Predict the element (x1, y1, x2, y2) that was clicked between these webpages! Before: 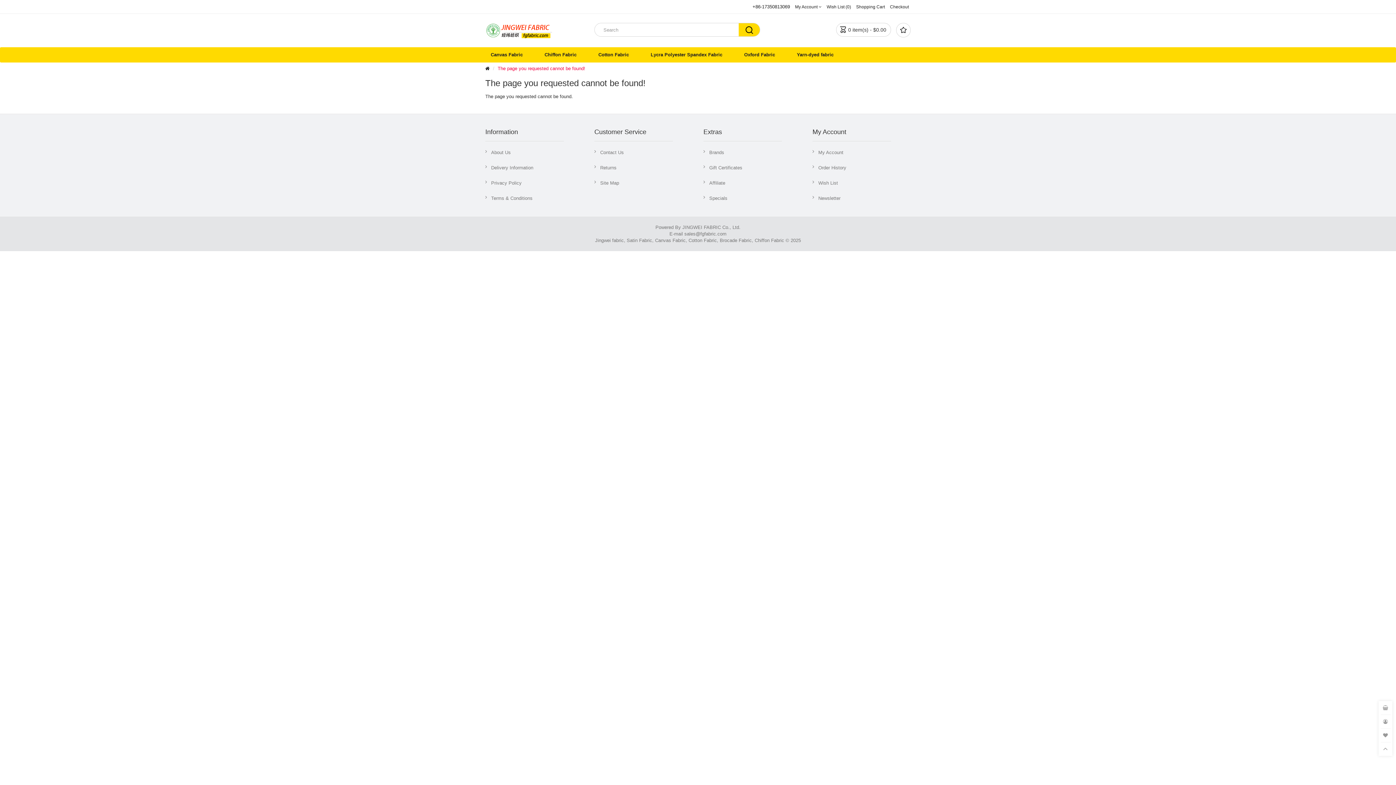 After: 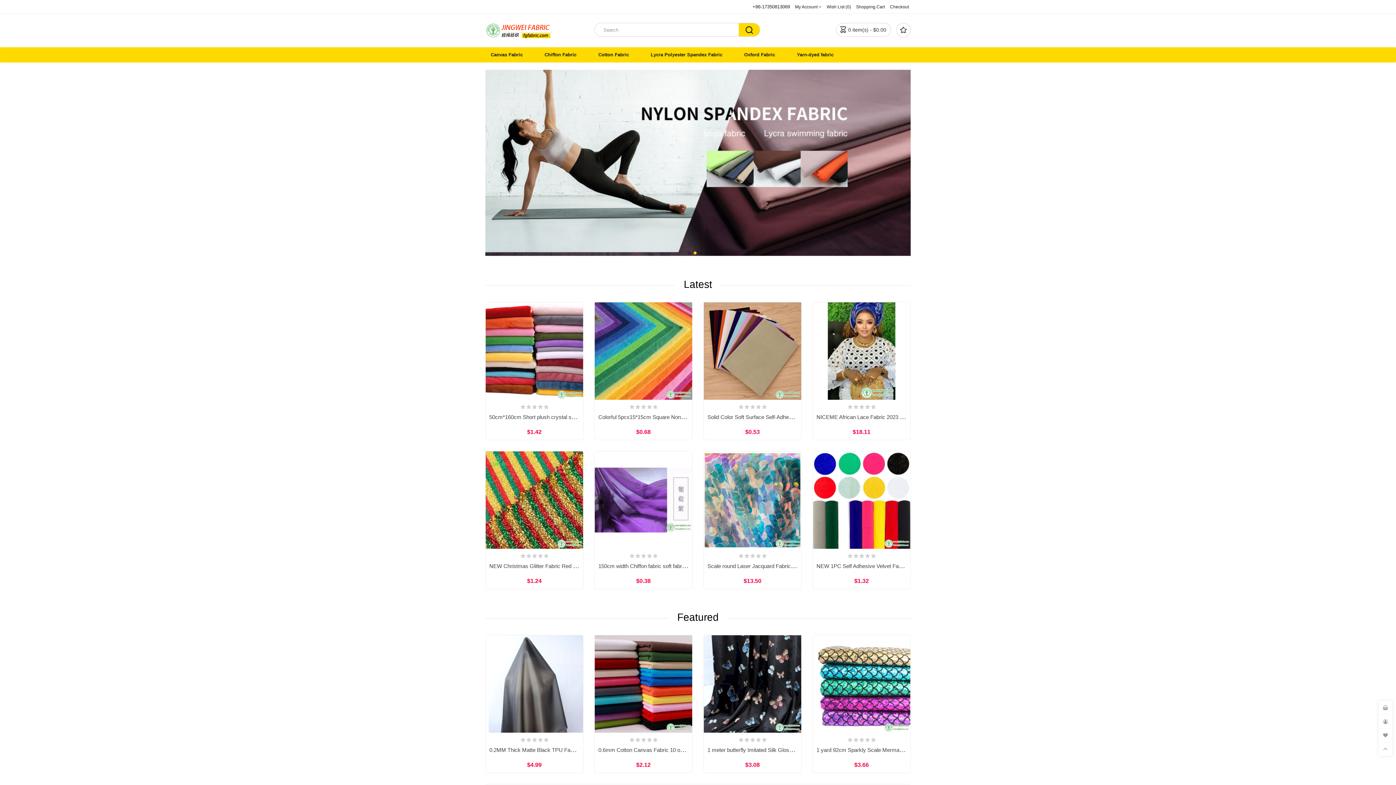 Action: bbox: (485, 27, 552, 32)